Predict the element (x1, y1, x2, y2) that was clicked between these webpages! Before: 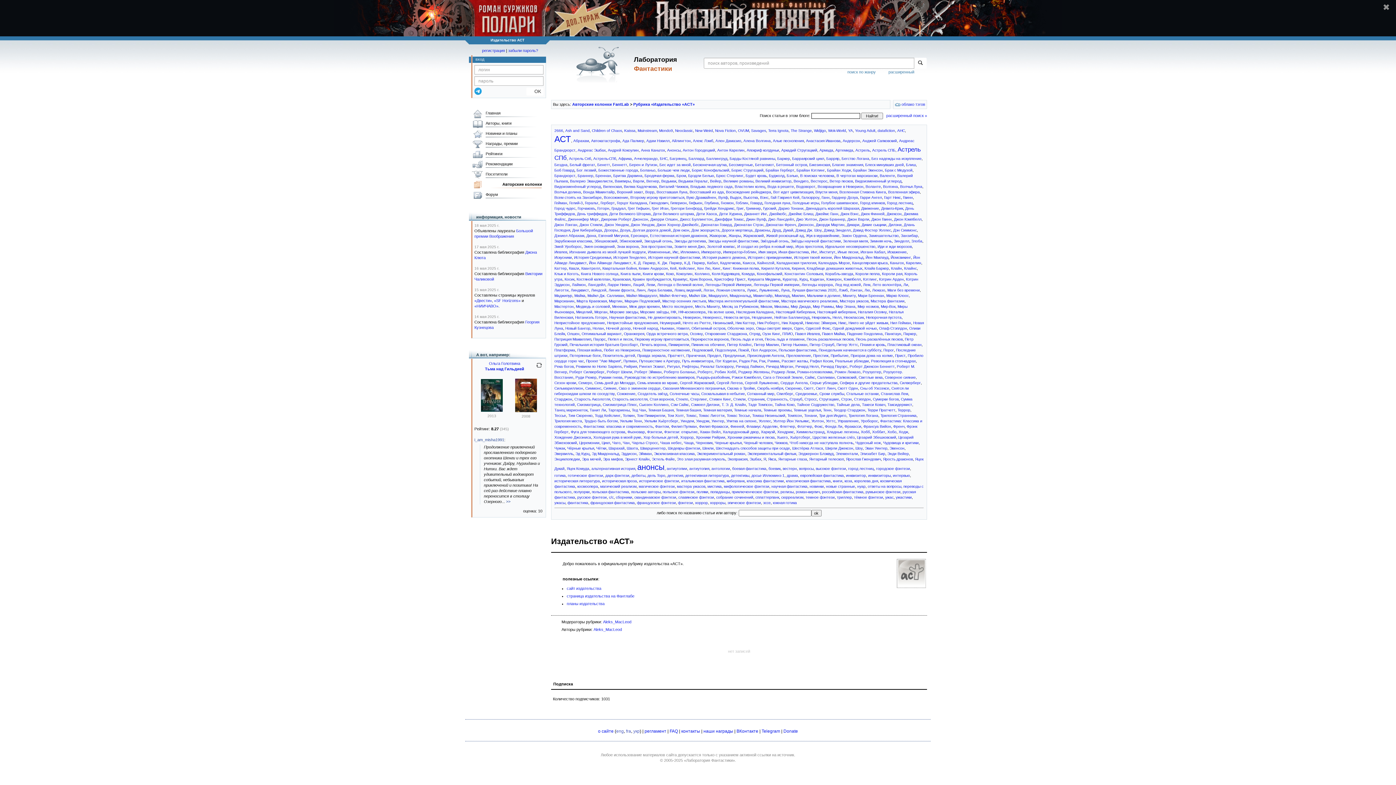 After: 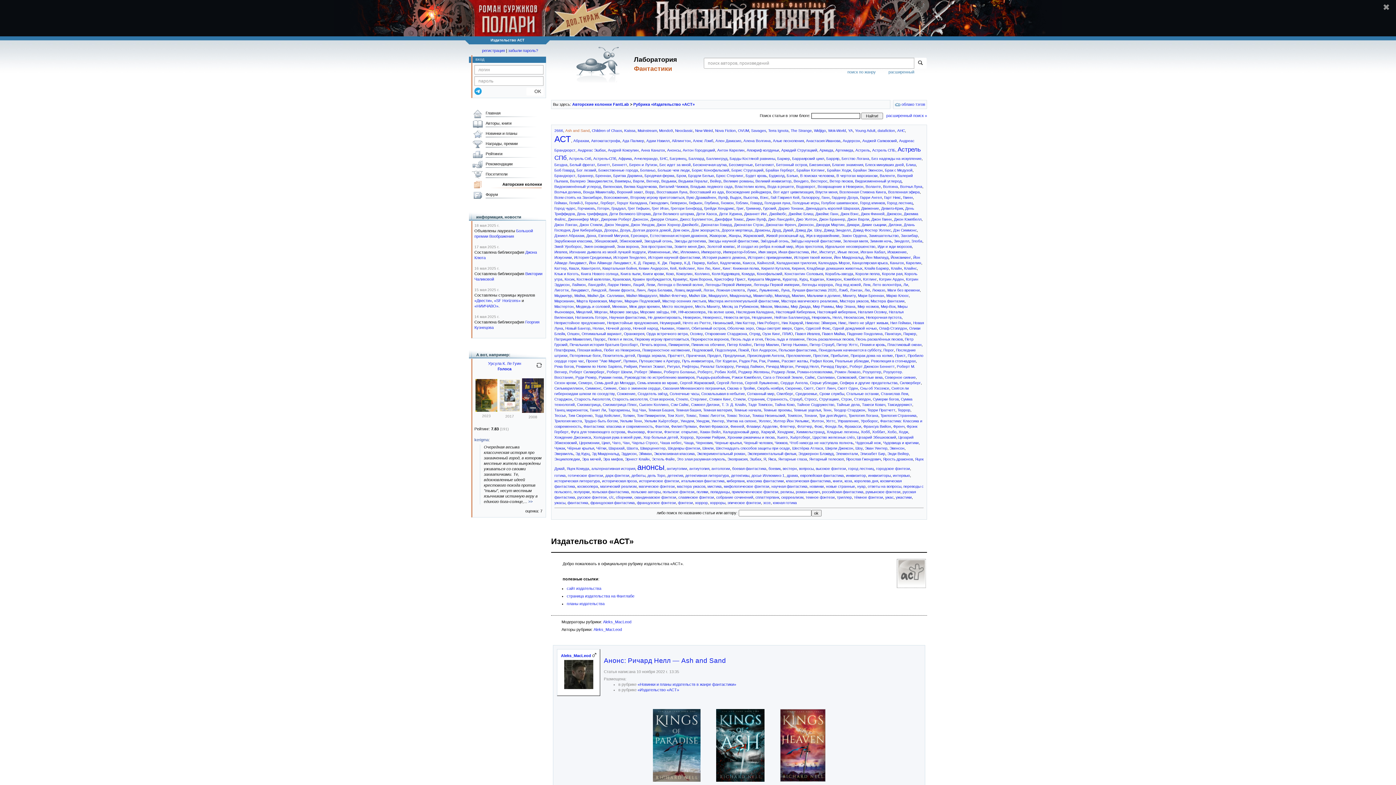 Action: label: Ash and Sand bbox: (565, 128, 589, 132)